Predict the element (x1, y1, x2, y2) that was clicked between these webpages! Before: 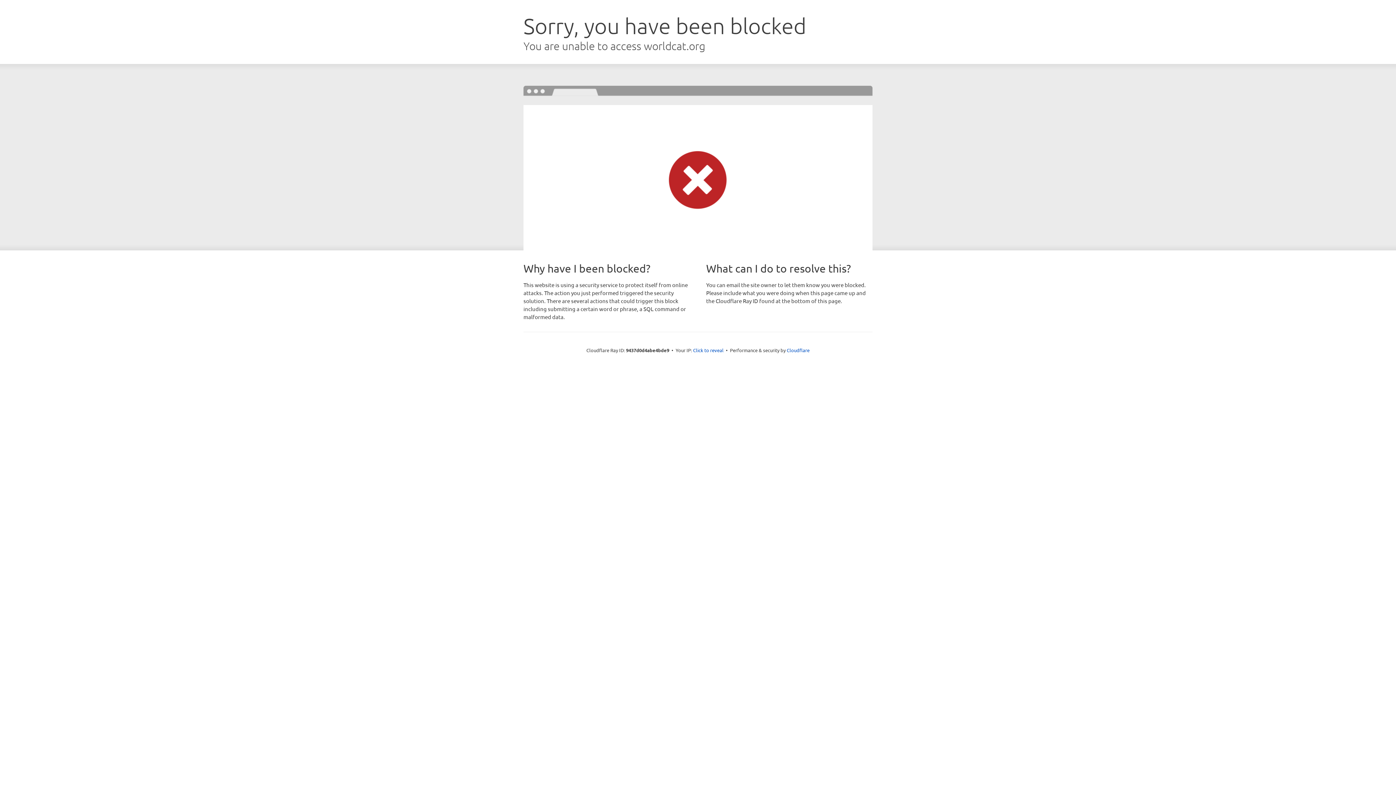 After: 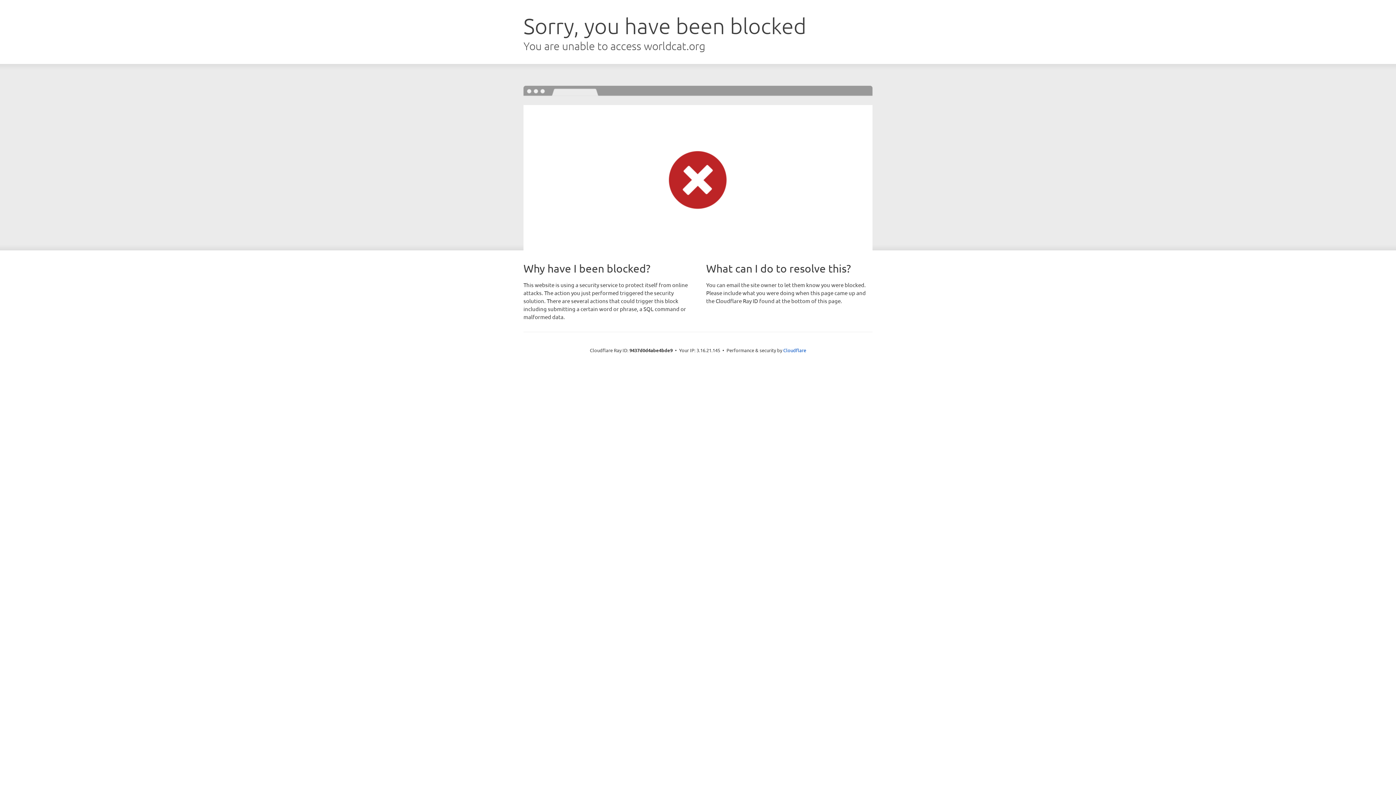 Action: bbox: (693, 346, 723, 353) label: Click to reveal